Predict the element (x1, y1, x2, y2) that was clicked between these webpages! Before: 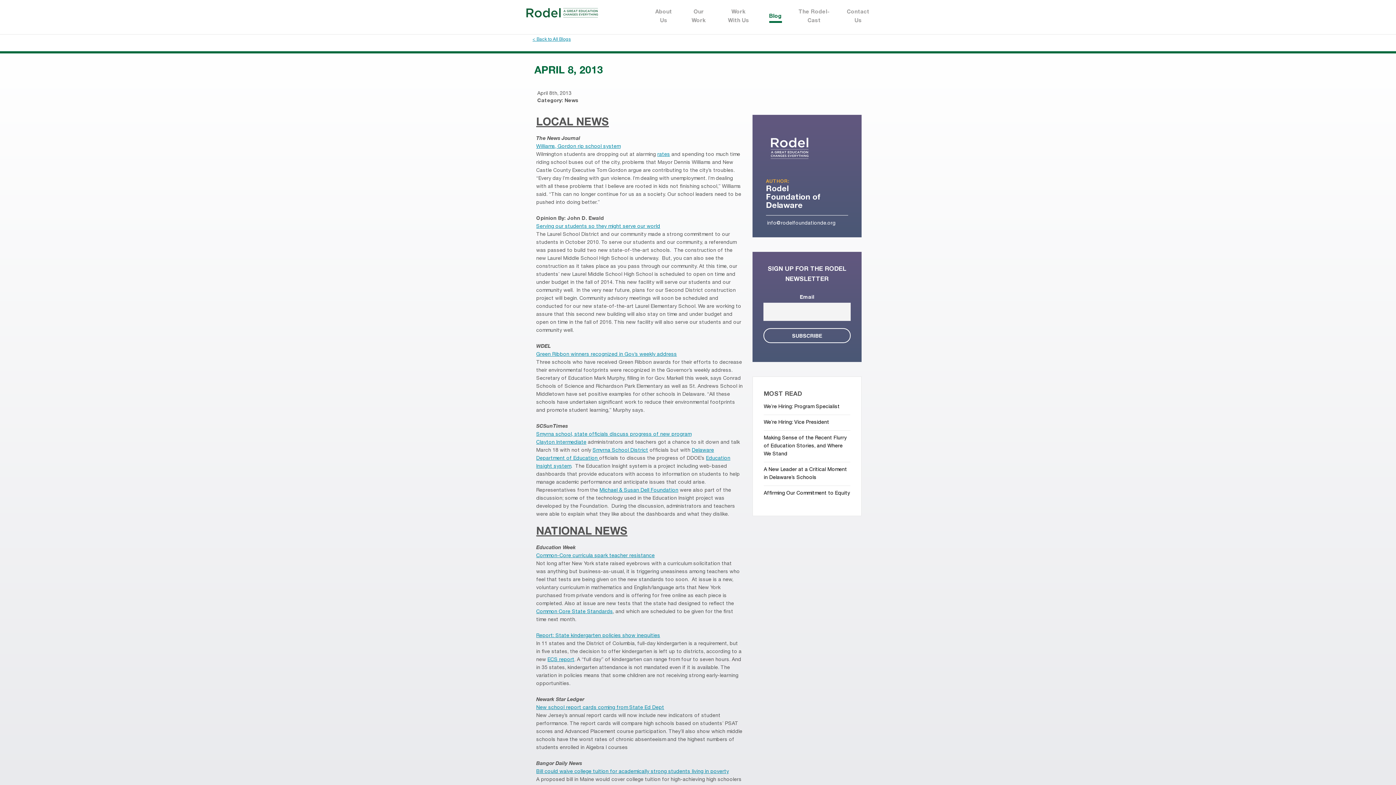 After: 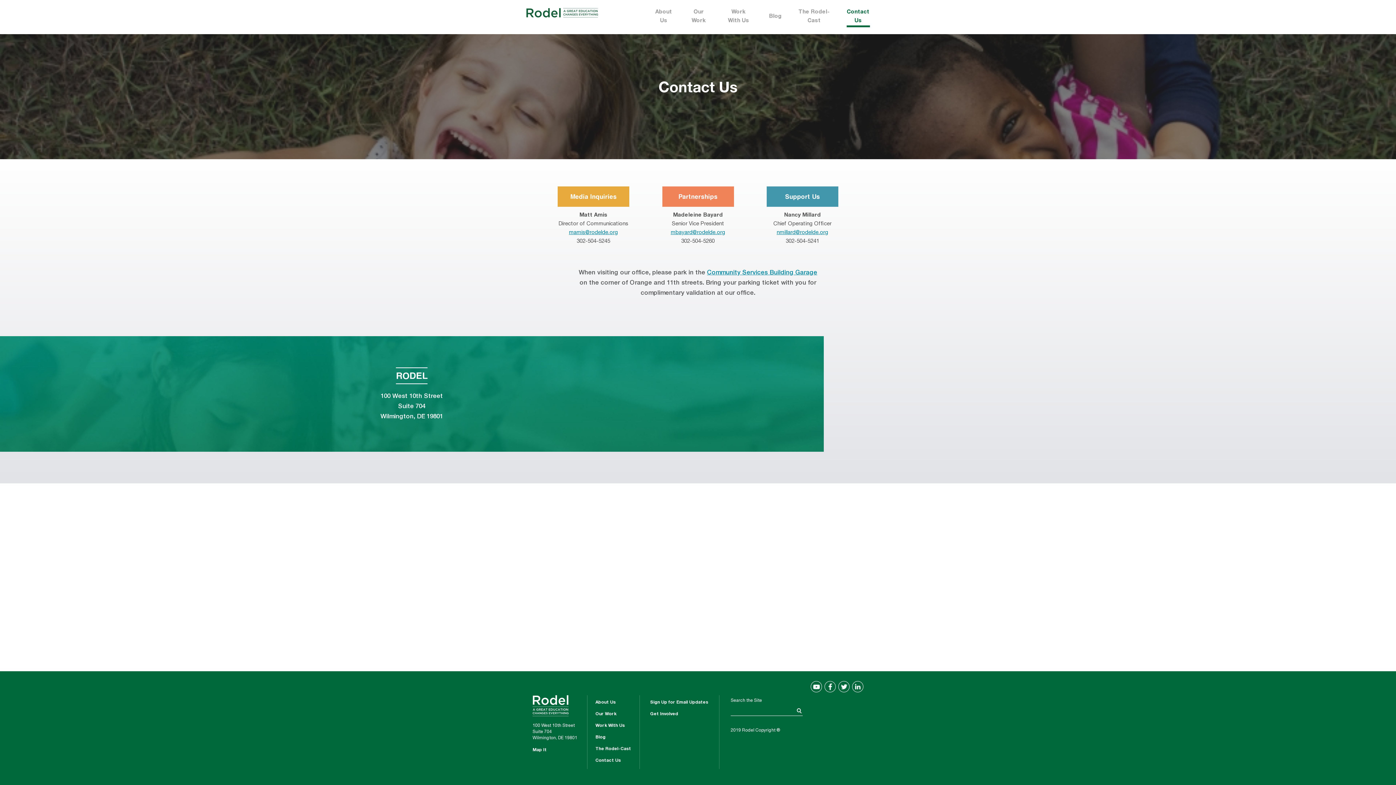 Action: label: Contact Us bbox: (846, 0, 870, 34)